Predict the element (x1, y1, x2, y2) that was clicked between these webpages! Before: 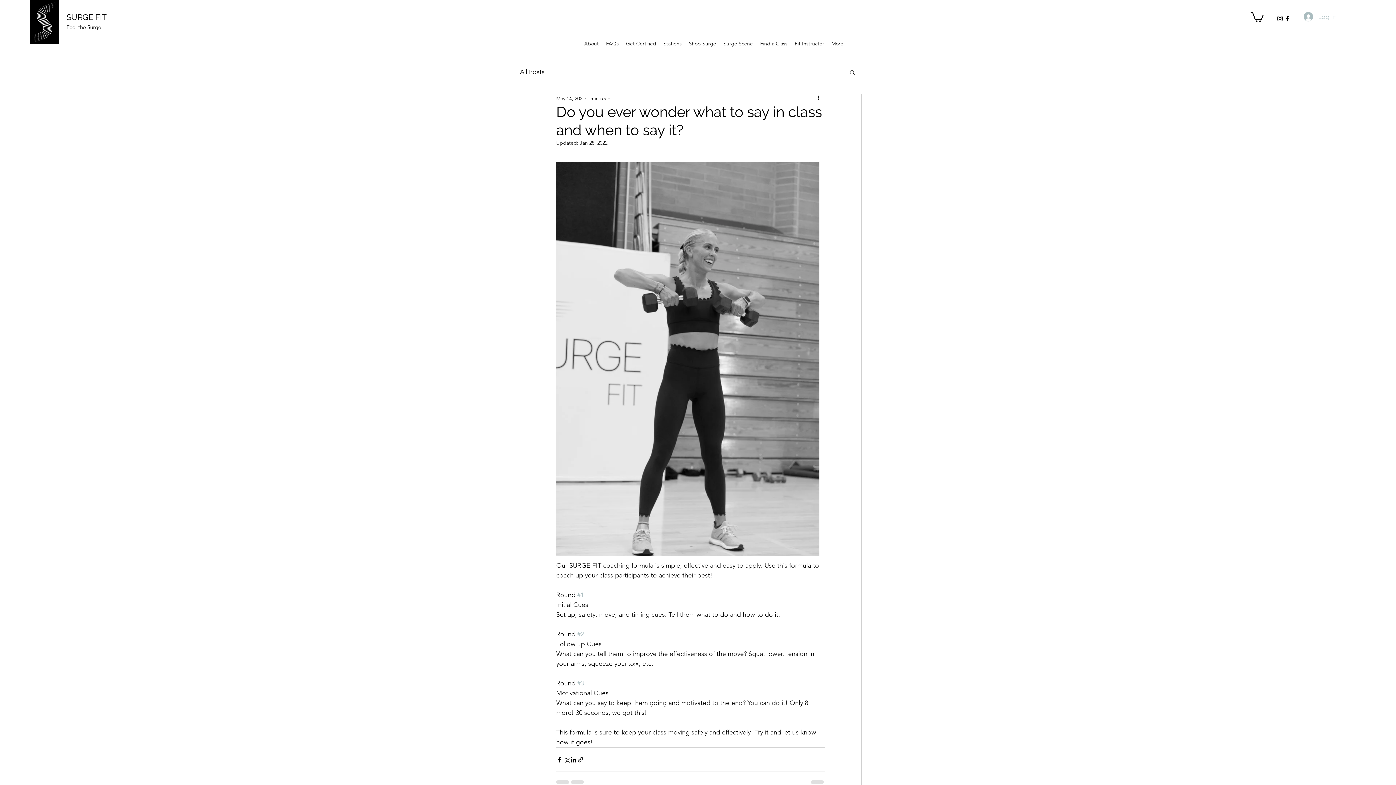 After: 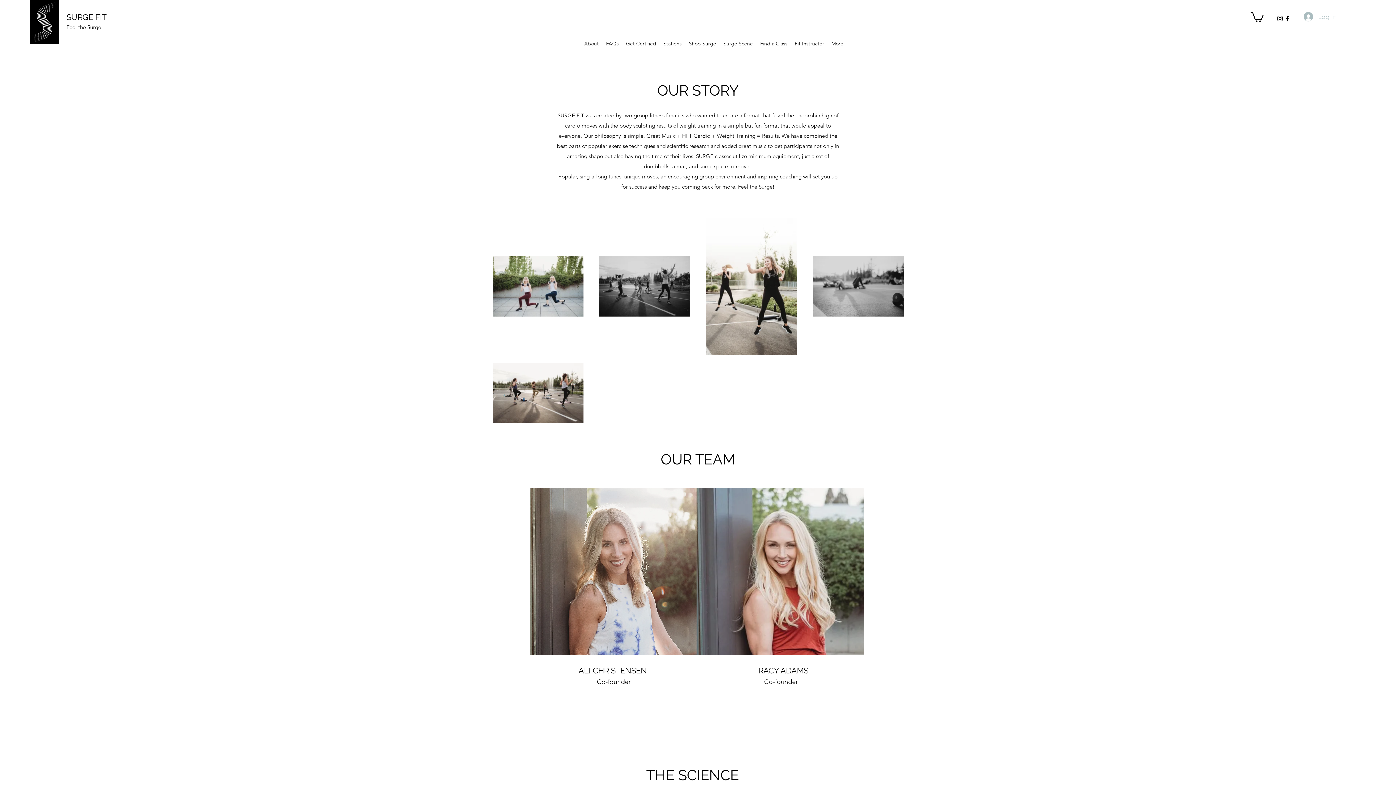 Action: label: About bbox: (580, 38, 602, 49)